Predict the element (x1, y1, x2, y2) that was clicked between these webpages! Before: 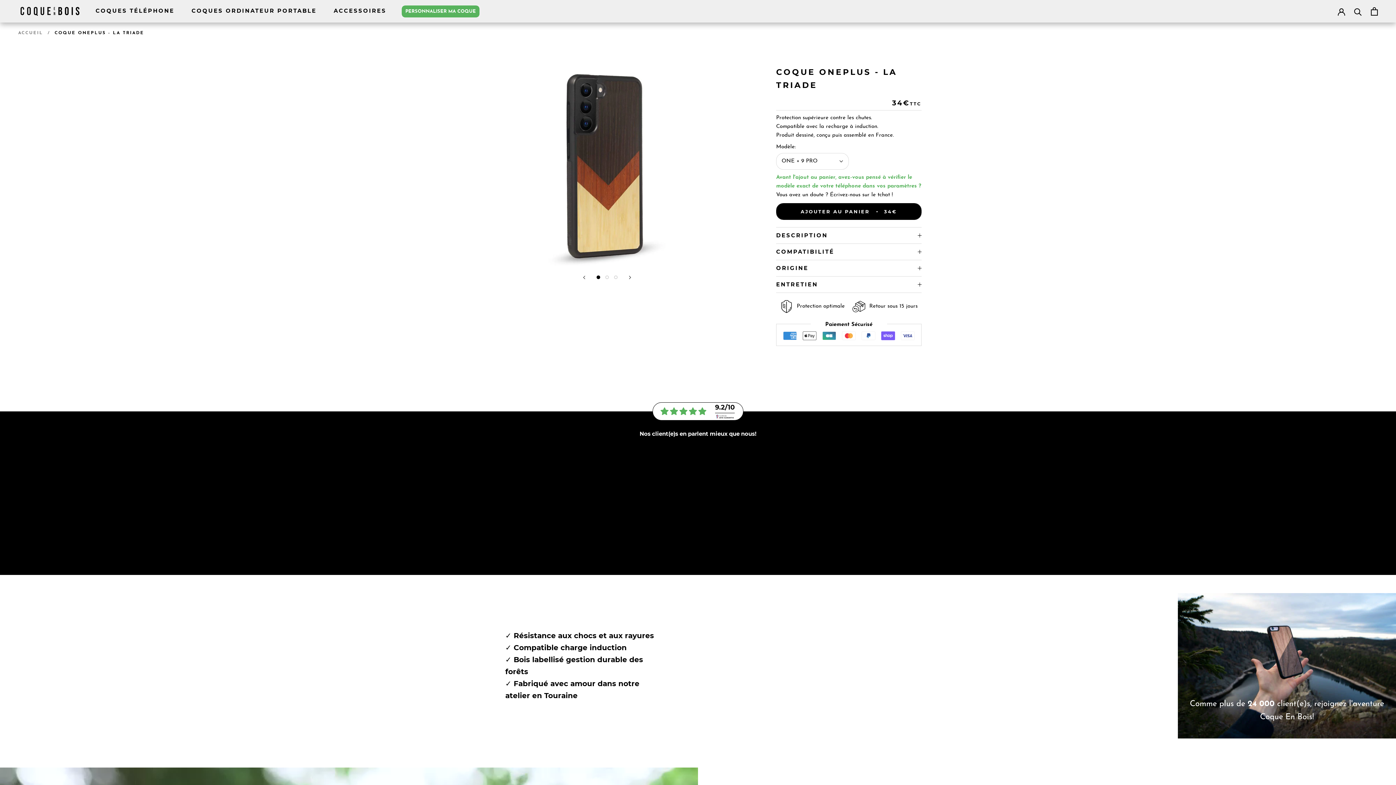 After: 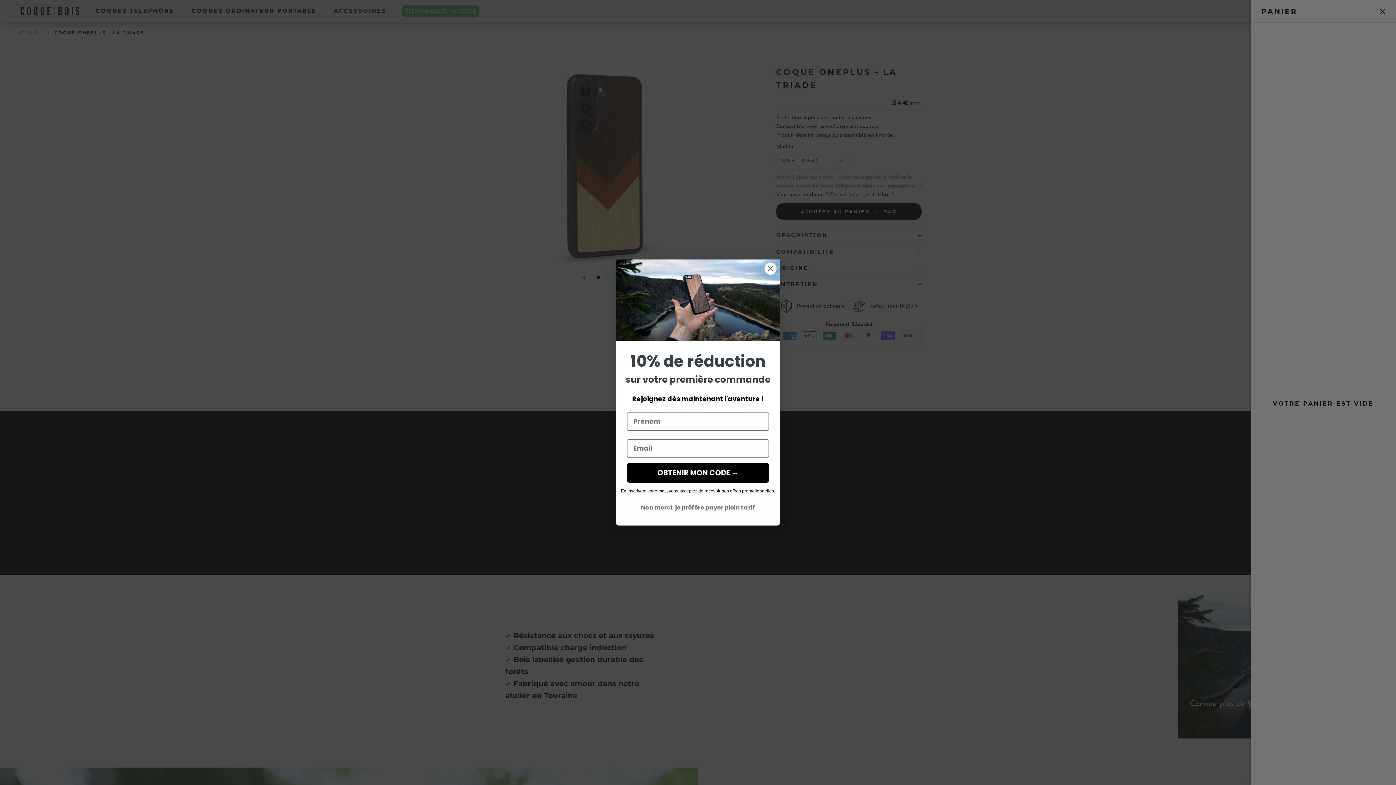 Action: label: Ouvrir le panier bbox: (1371, 7, 1378, 15)